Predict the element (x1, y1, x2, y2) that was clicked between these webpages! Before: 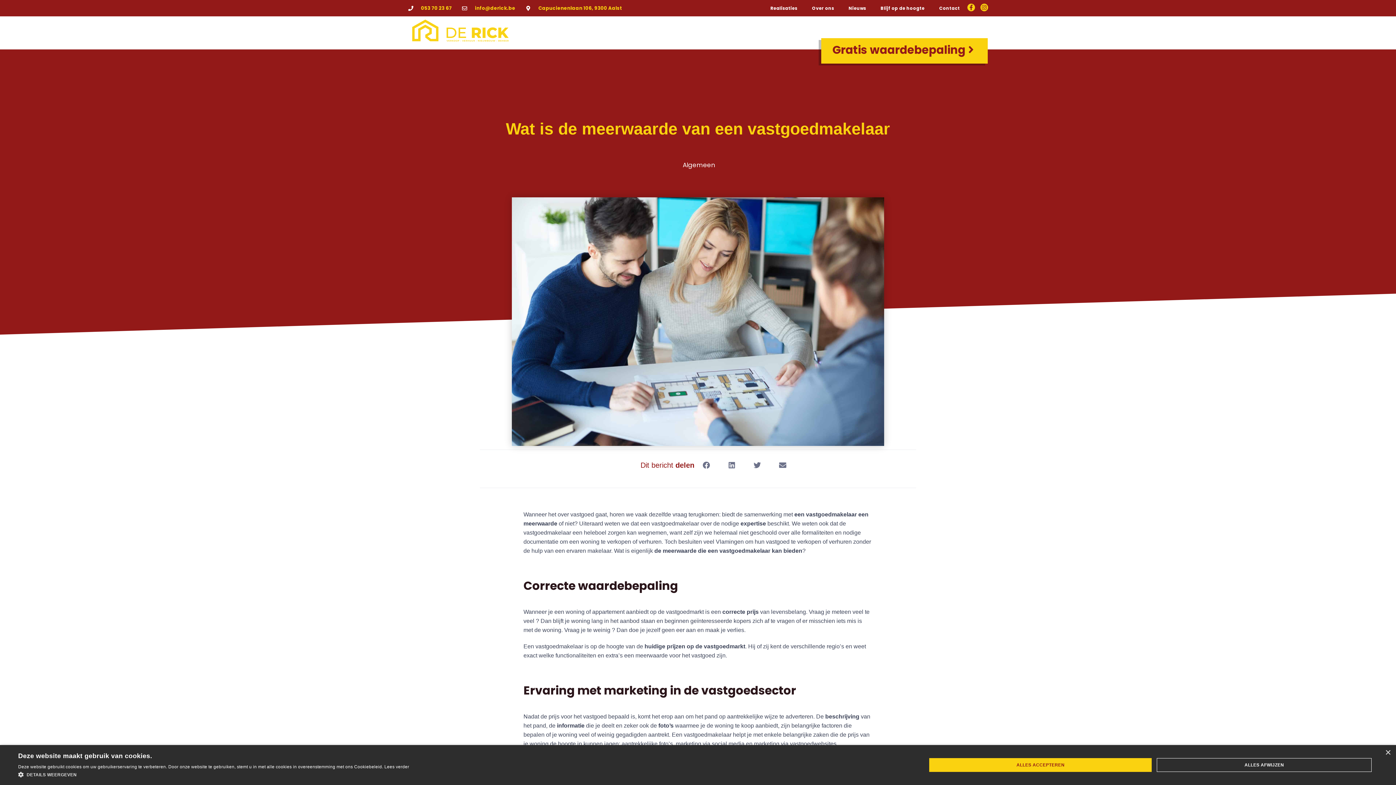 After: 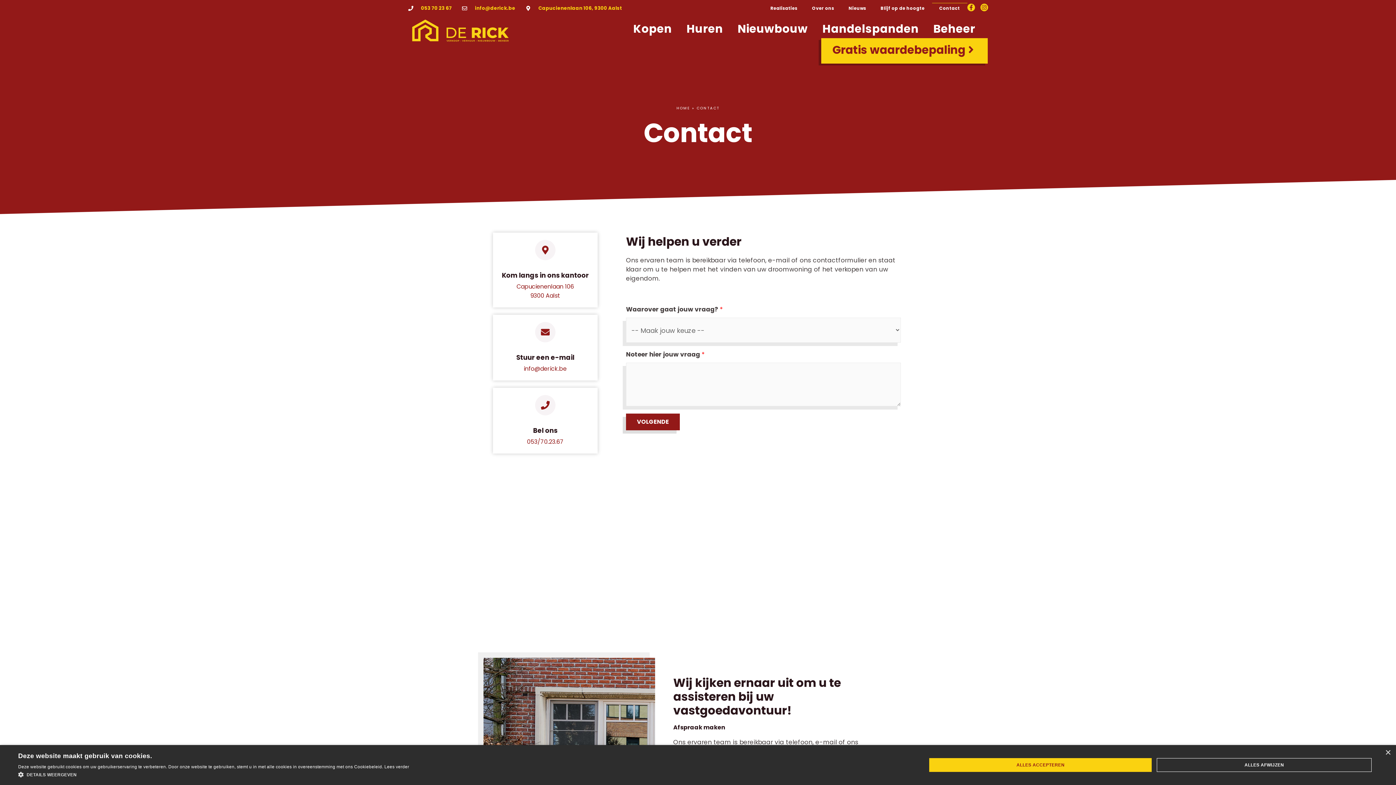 Action: label: Contact bbox: (932, 2, 967, 13)